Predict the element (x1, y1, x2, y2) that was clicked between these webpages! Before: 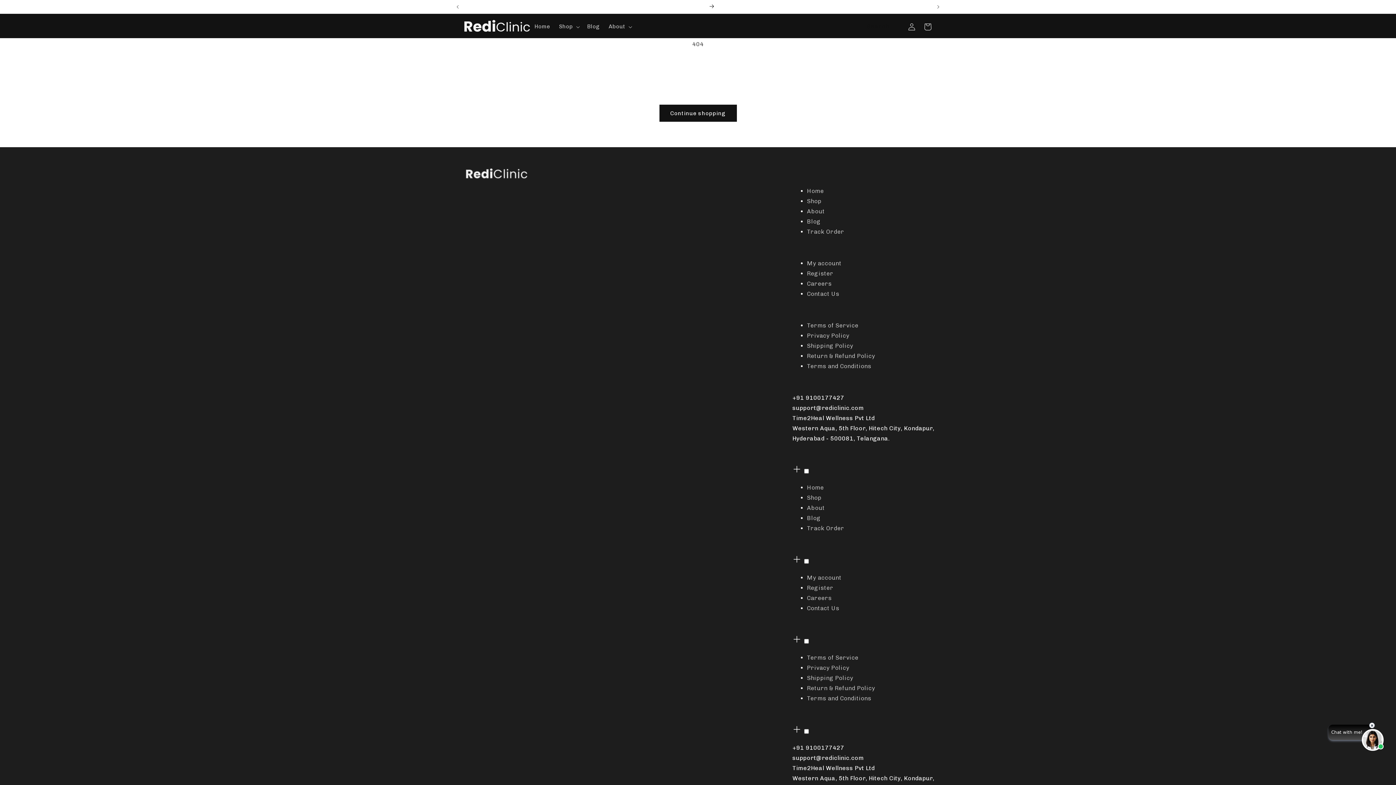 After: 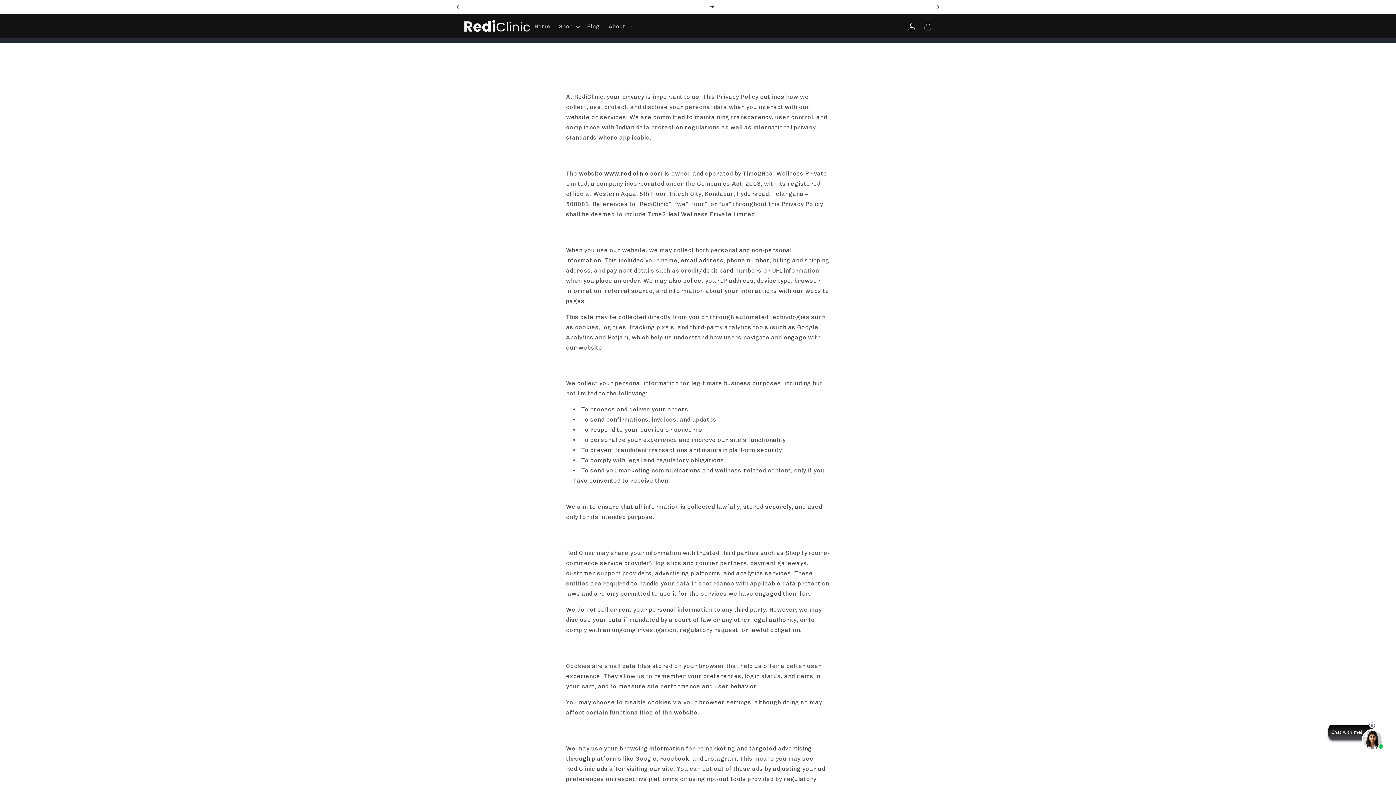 Action: label: Privacy Policy bbox: (807, 664, 849, 671)